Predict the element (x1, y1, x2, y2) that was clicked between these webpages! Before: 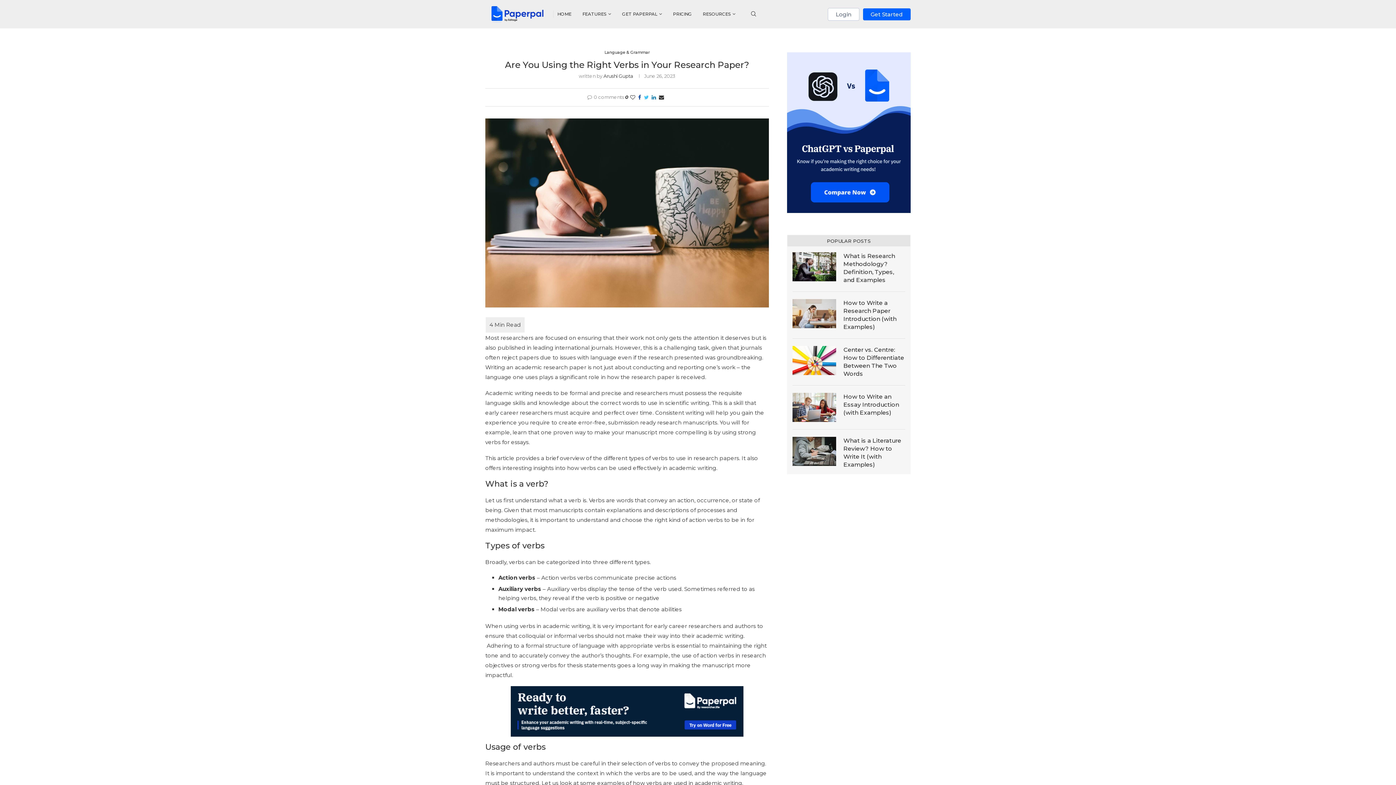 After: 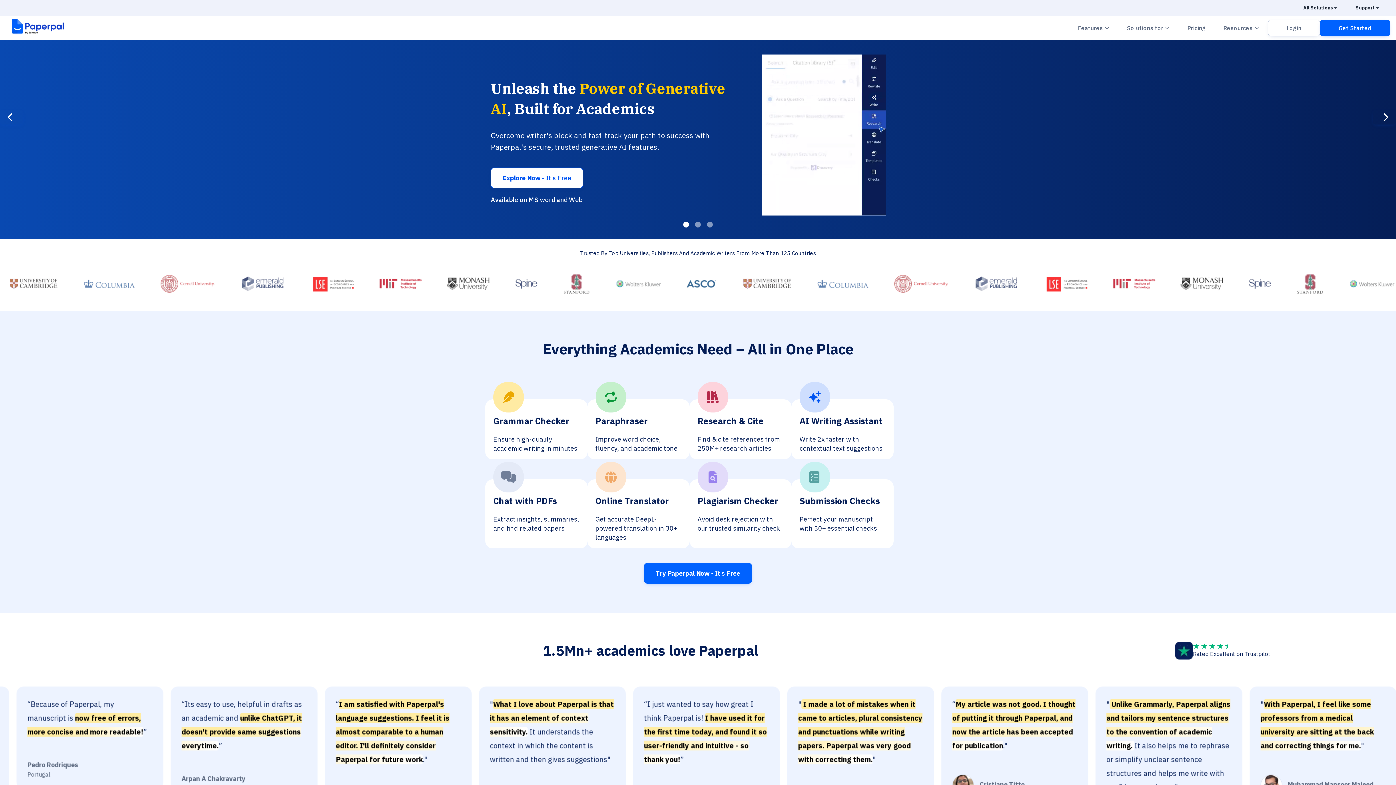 Action: bbox: (485, 6, 549, 12)